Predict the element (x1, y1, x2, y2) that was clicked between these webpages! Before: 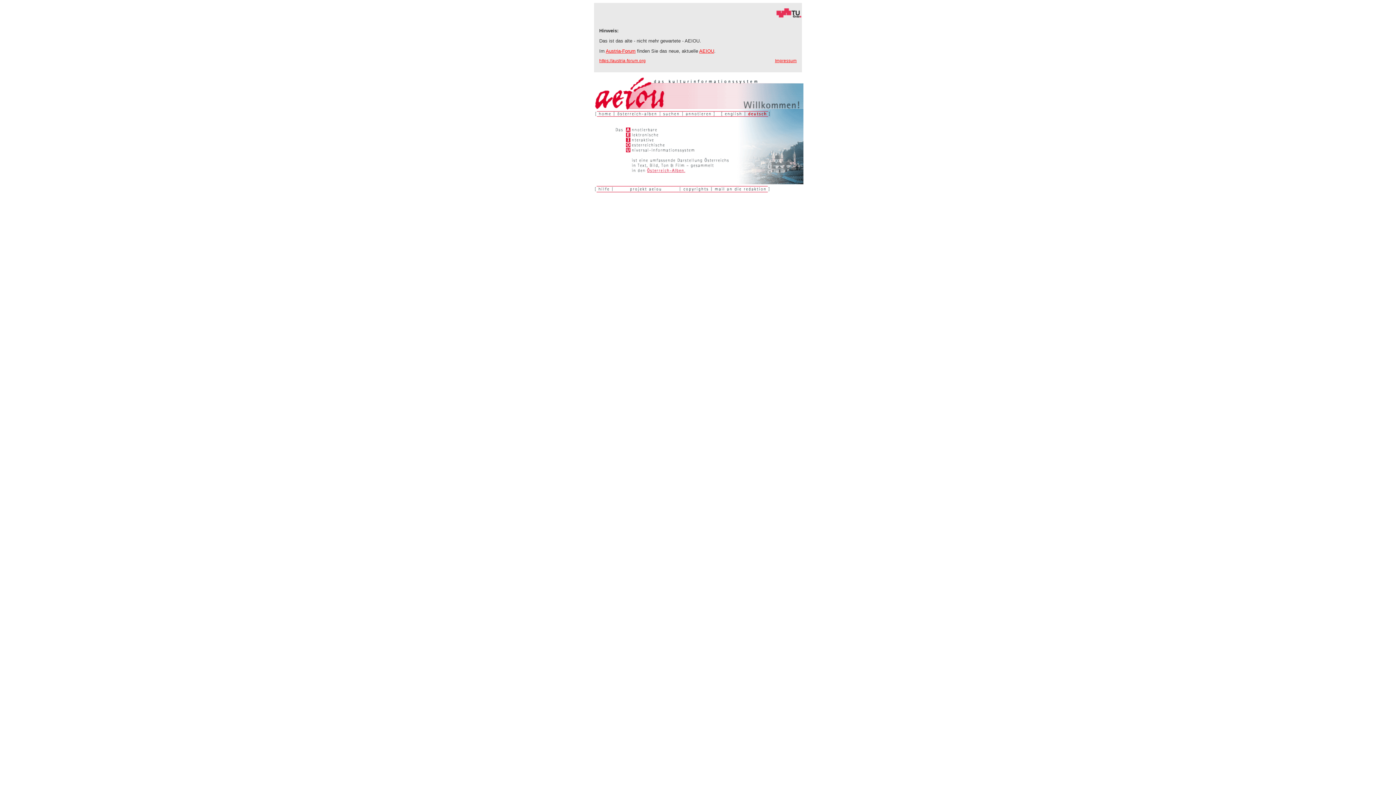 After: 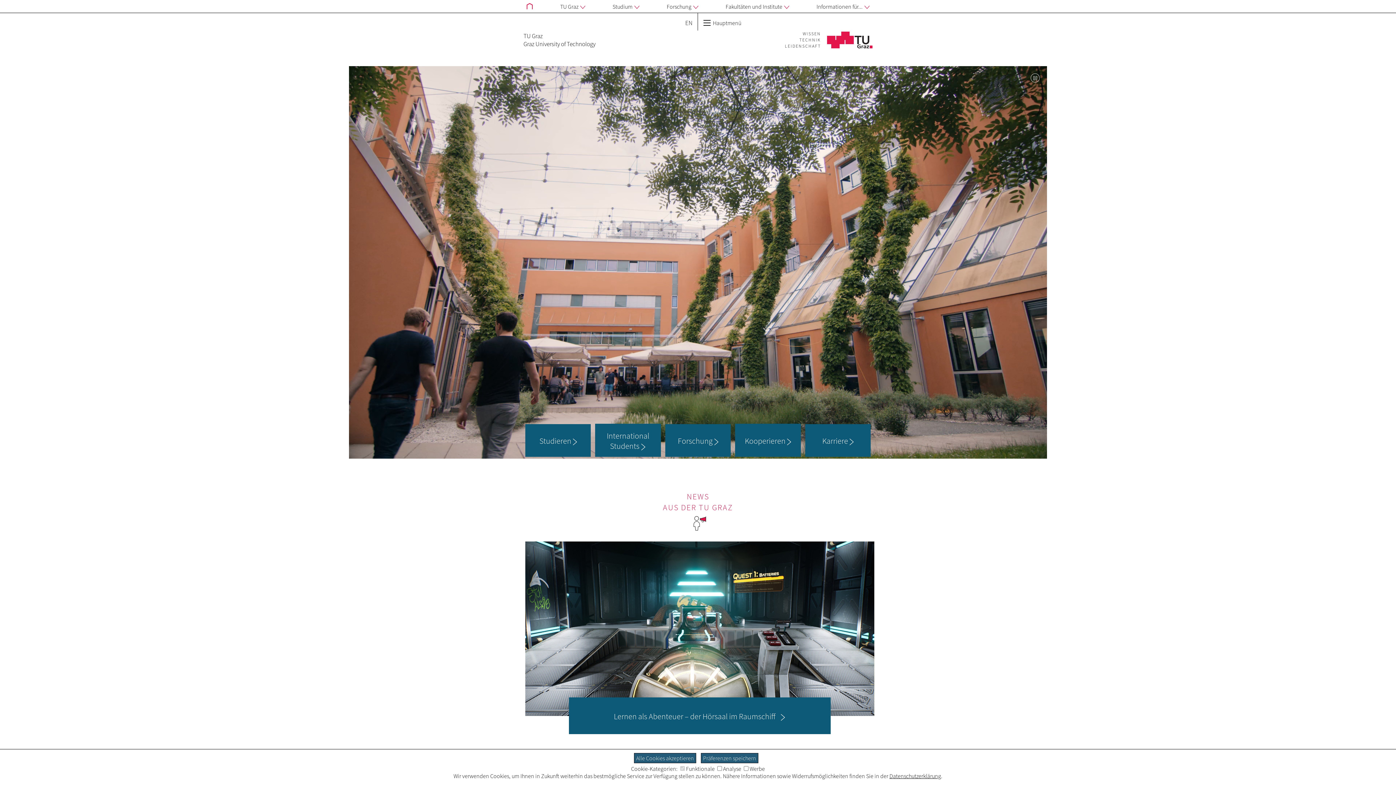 Action: bbox: (594, 13, 802, 19)